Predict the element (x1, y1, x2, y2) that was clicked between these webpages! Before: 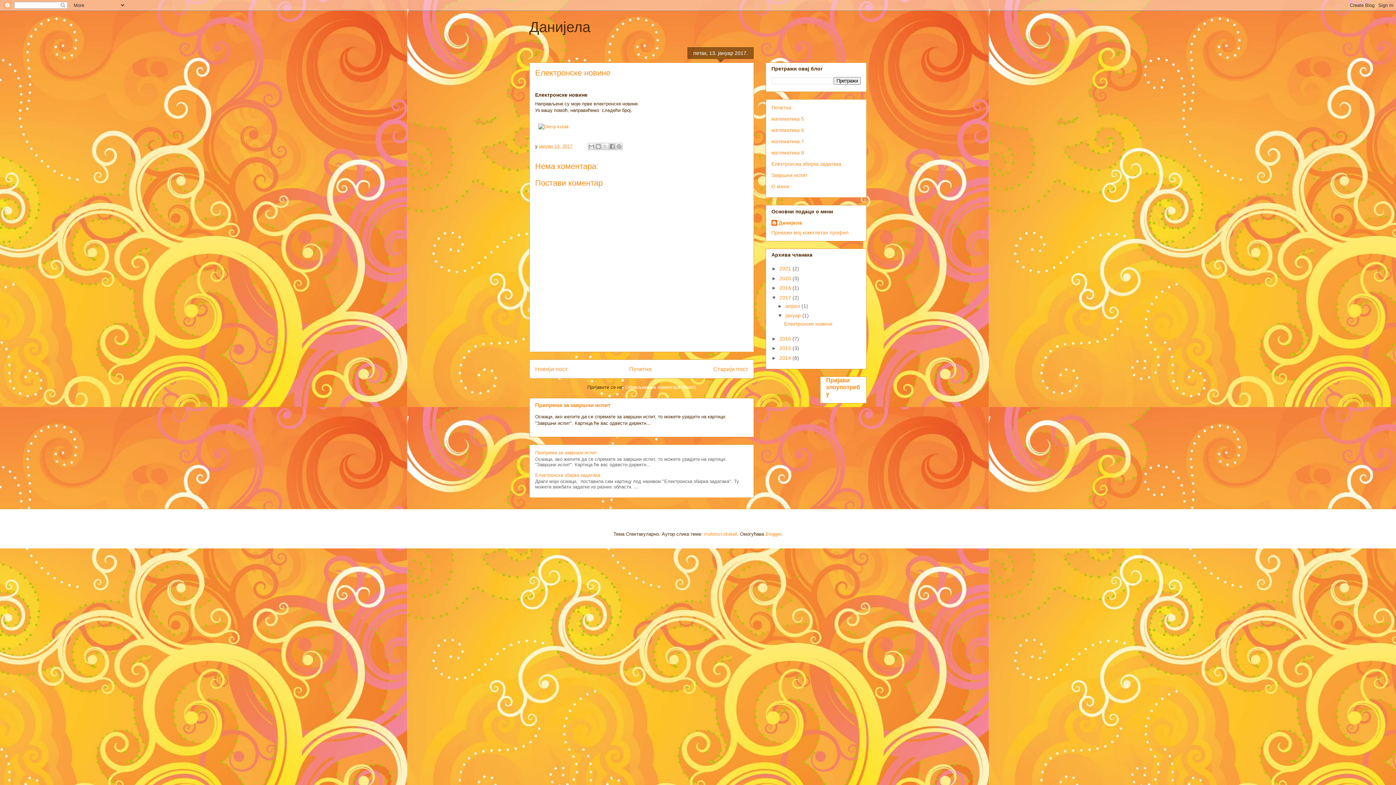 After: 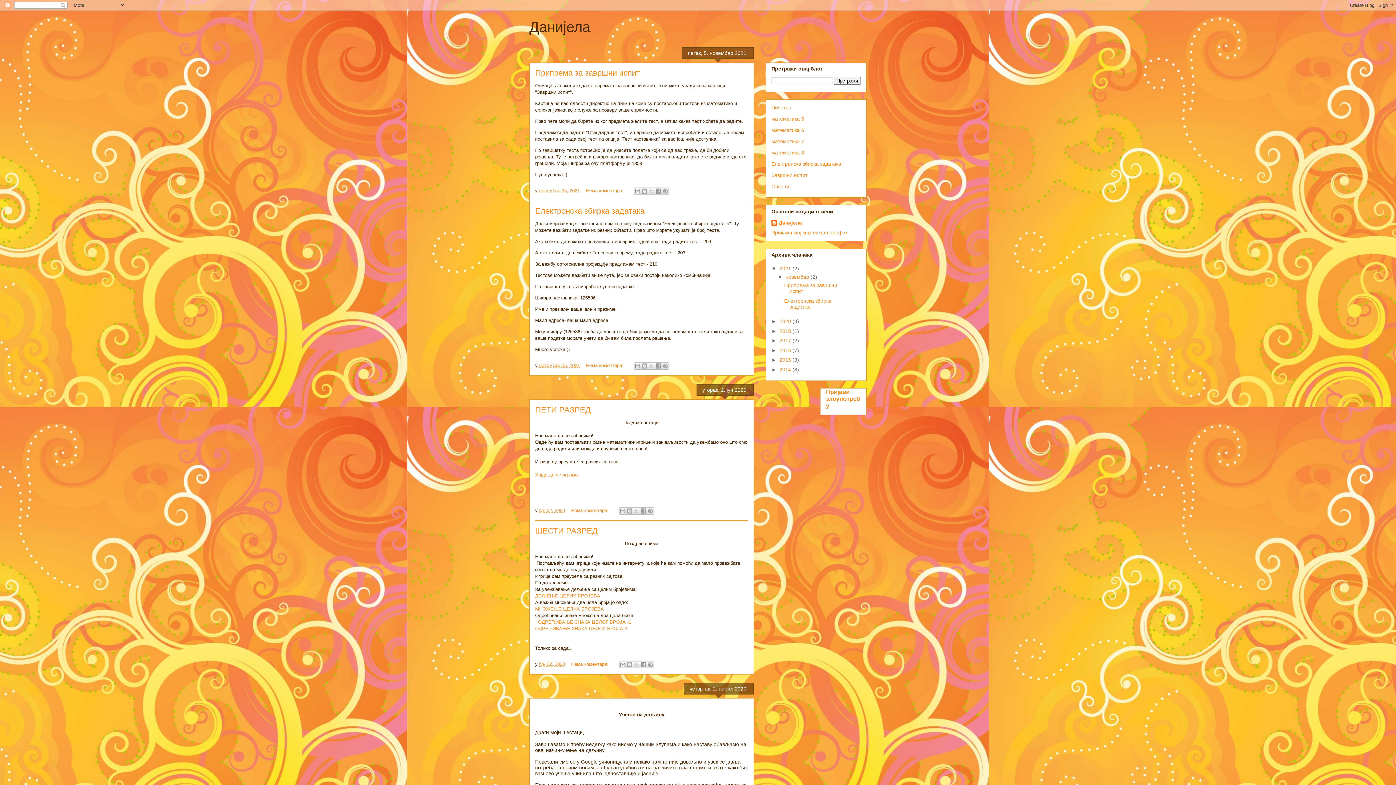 Action: bbox: (629, 366, 651, 372) label: Почетна